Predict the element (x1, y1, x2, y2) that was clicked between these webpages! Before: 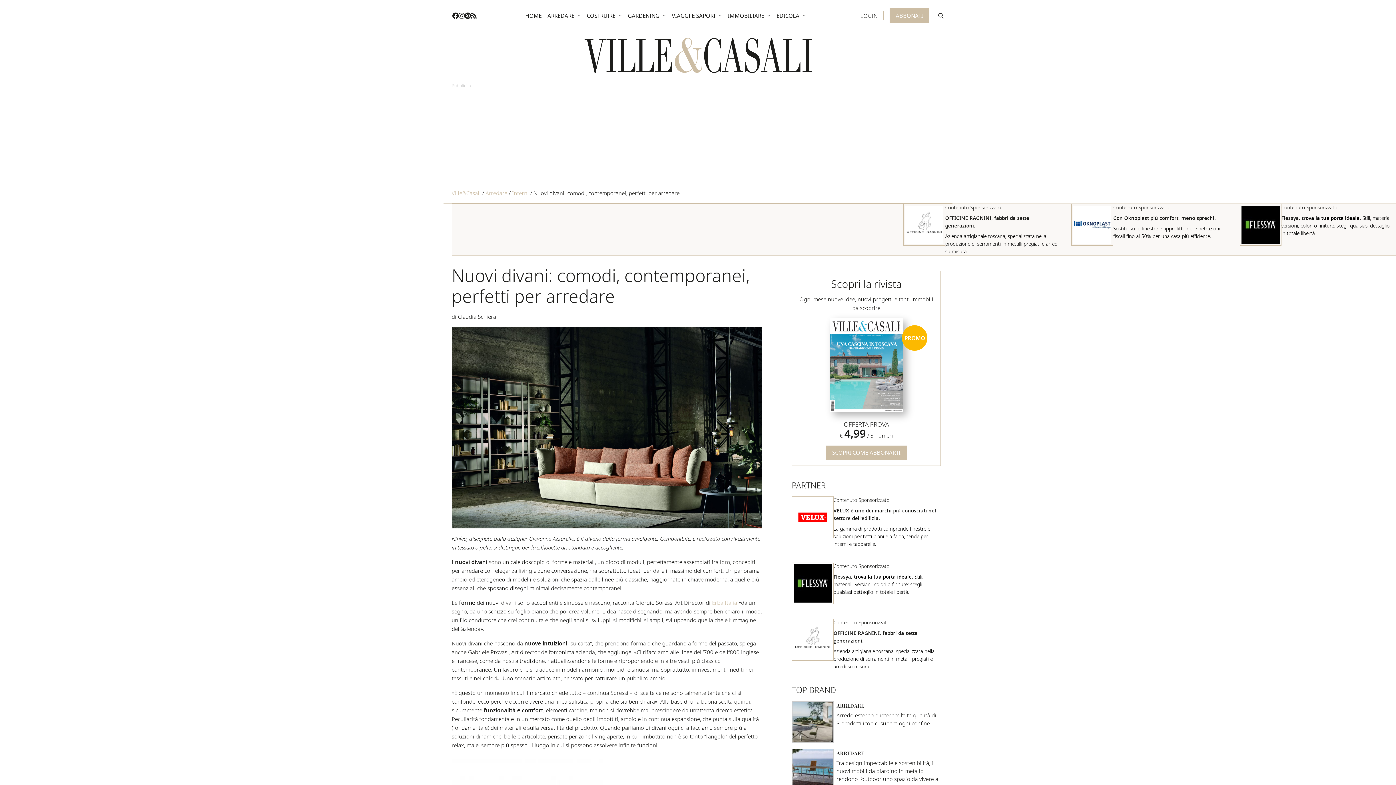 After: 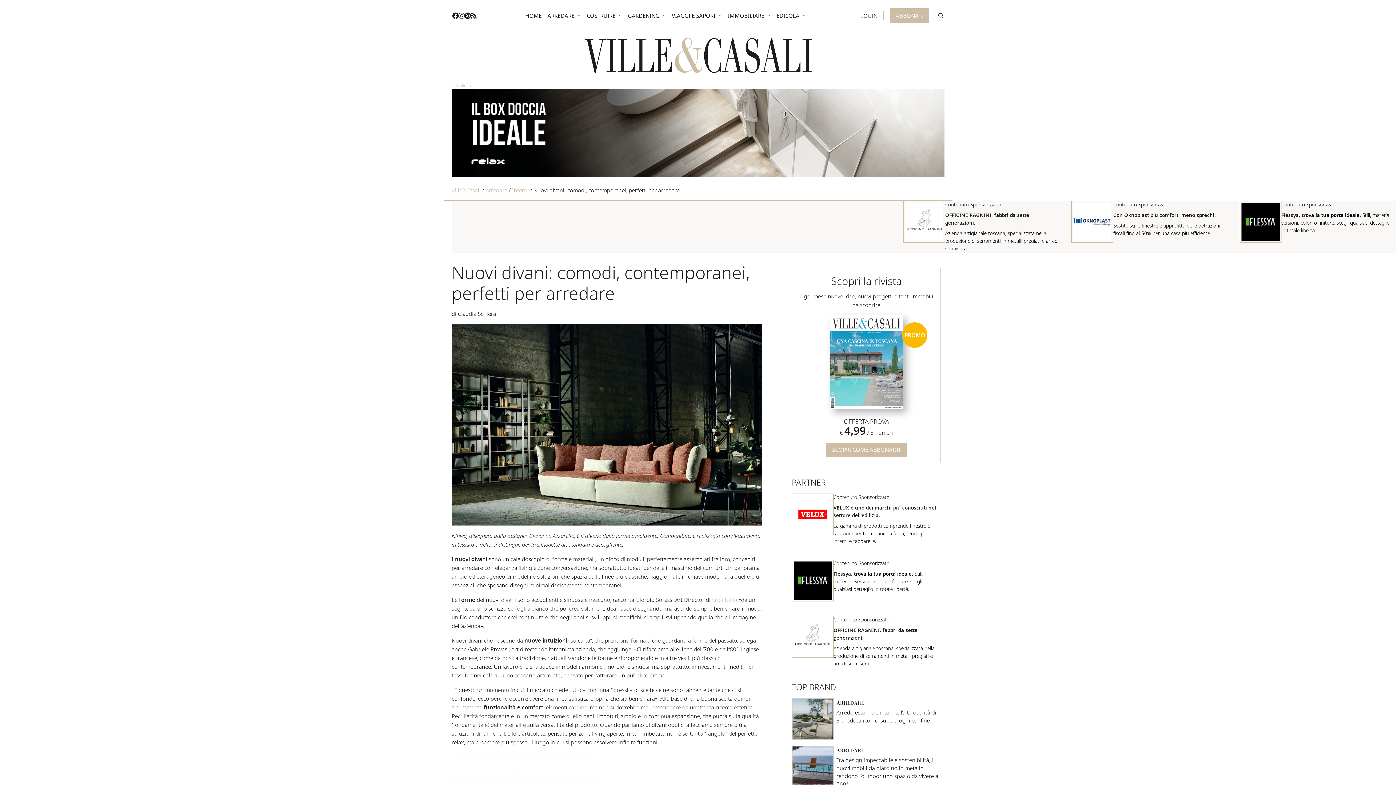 Action: label: Flessya, trova la tua porta ideale. Stili, materiali, versioni, colori o finiture: scegli qualsiasi dettaglio in totale libertà. bbox: (833, 573, 941, 596)